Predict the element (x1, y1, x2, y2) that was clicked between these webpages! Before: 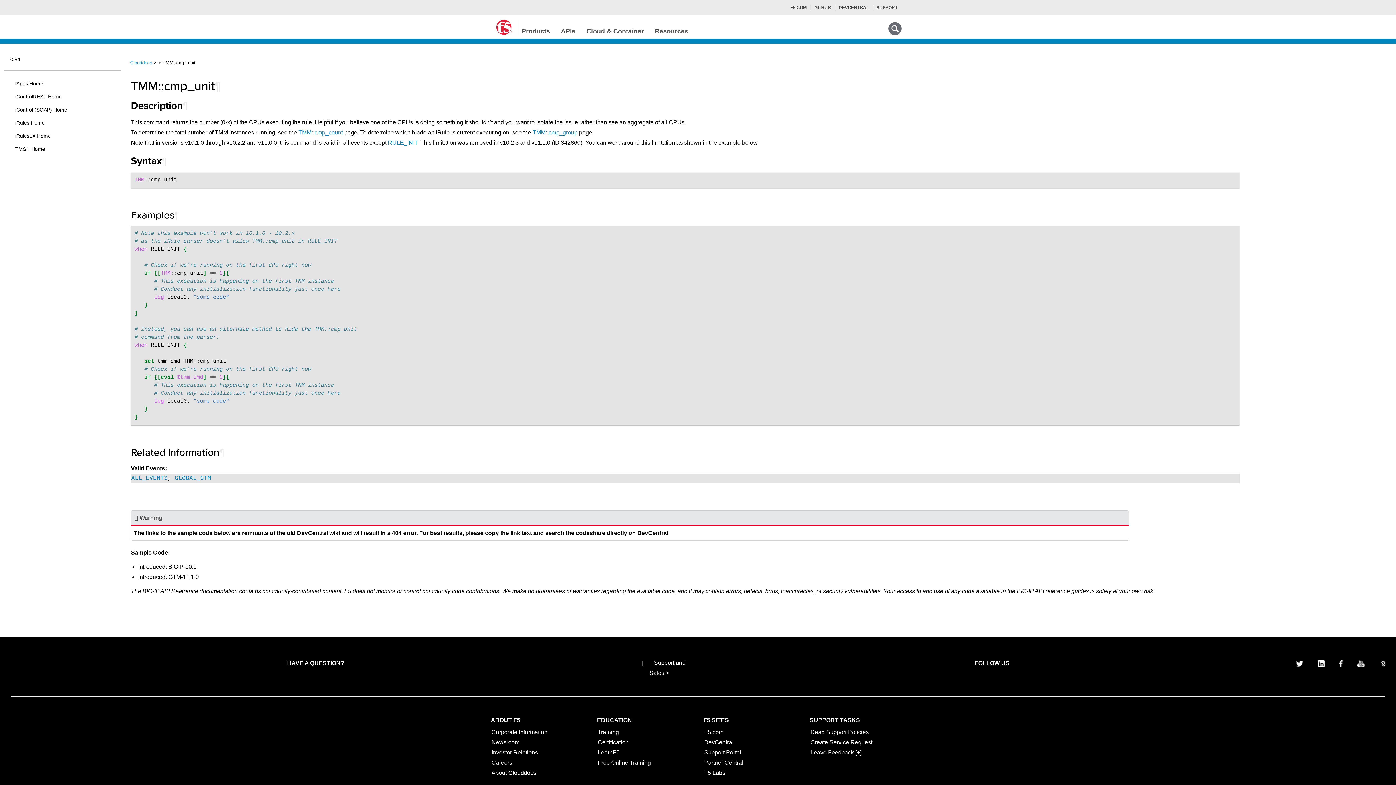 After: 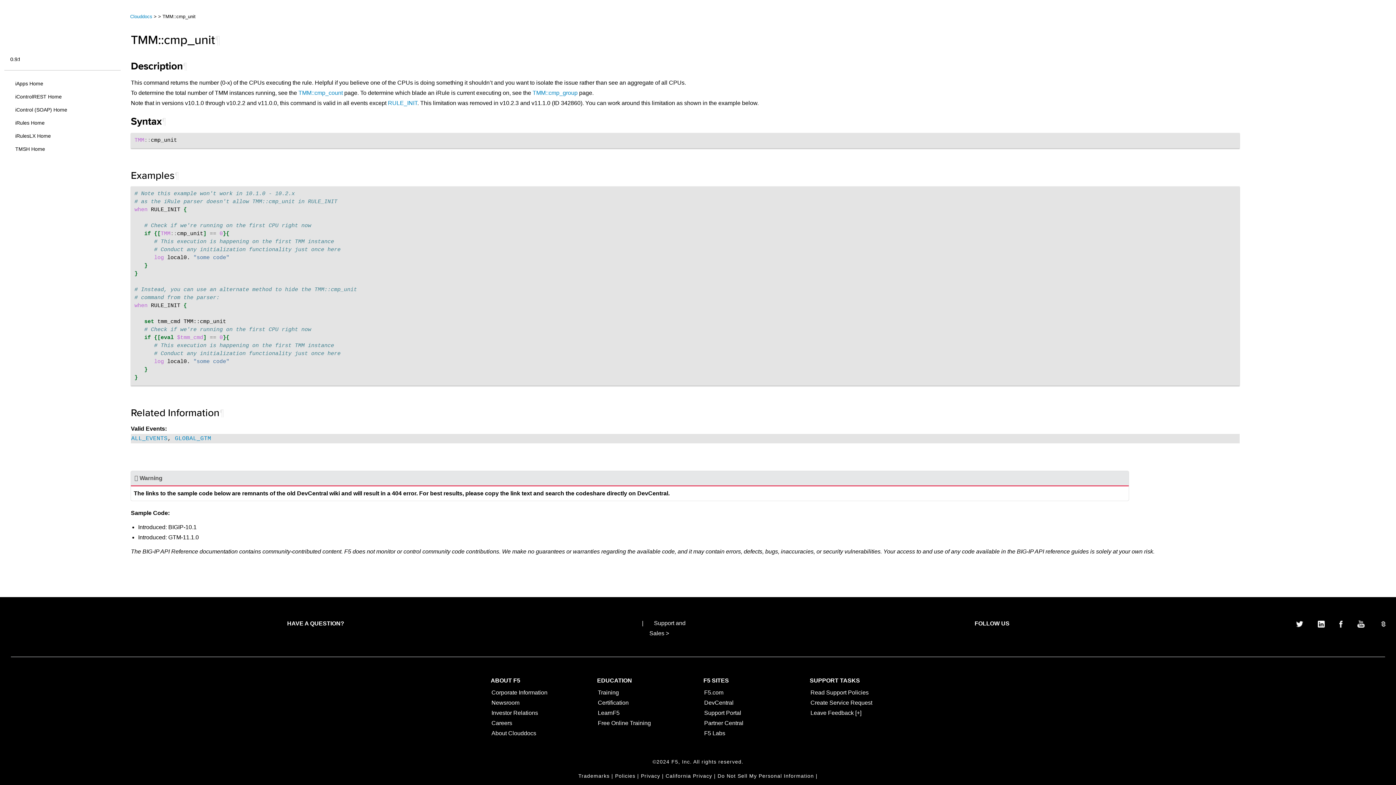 Action: label: ¶ bbox: (182, 99, 187, 111)